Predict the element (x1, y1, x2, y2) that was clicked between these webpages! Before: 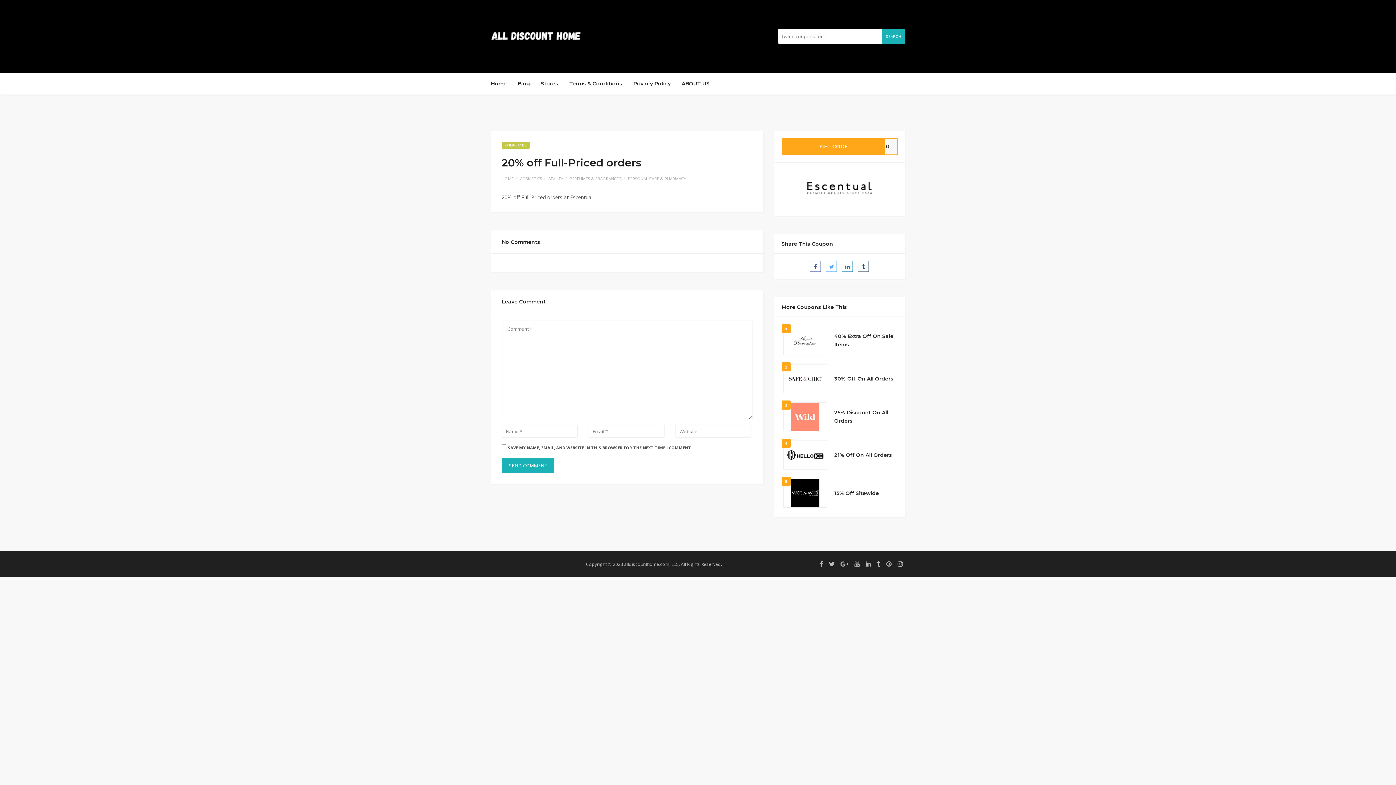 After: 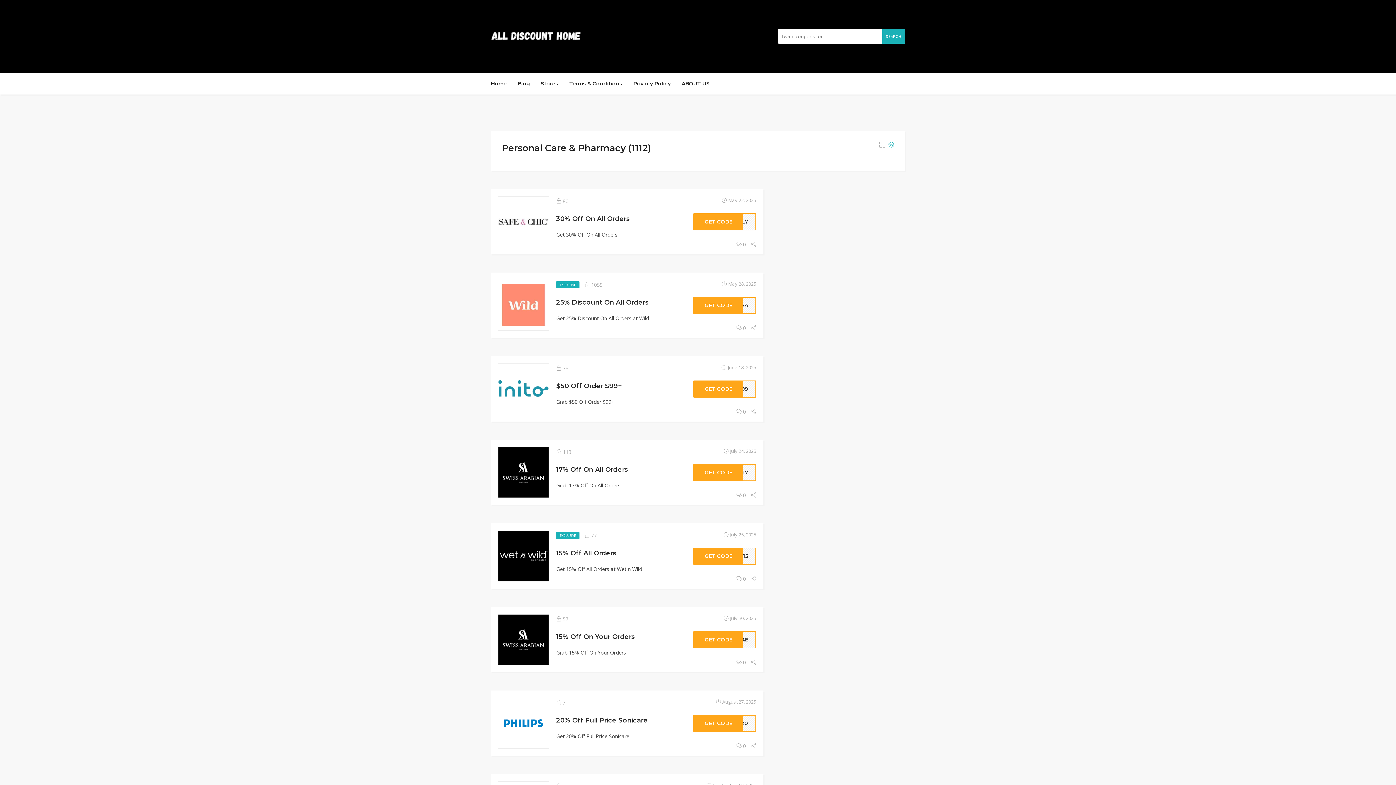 Action: label: PERSONAL CARE & PHARMACY bbox: (628, 176, 686, 181)